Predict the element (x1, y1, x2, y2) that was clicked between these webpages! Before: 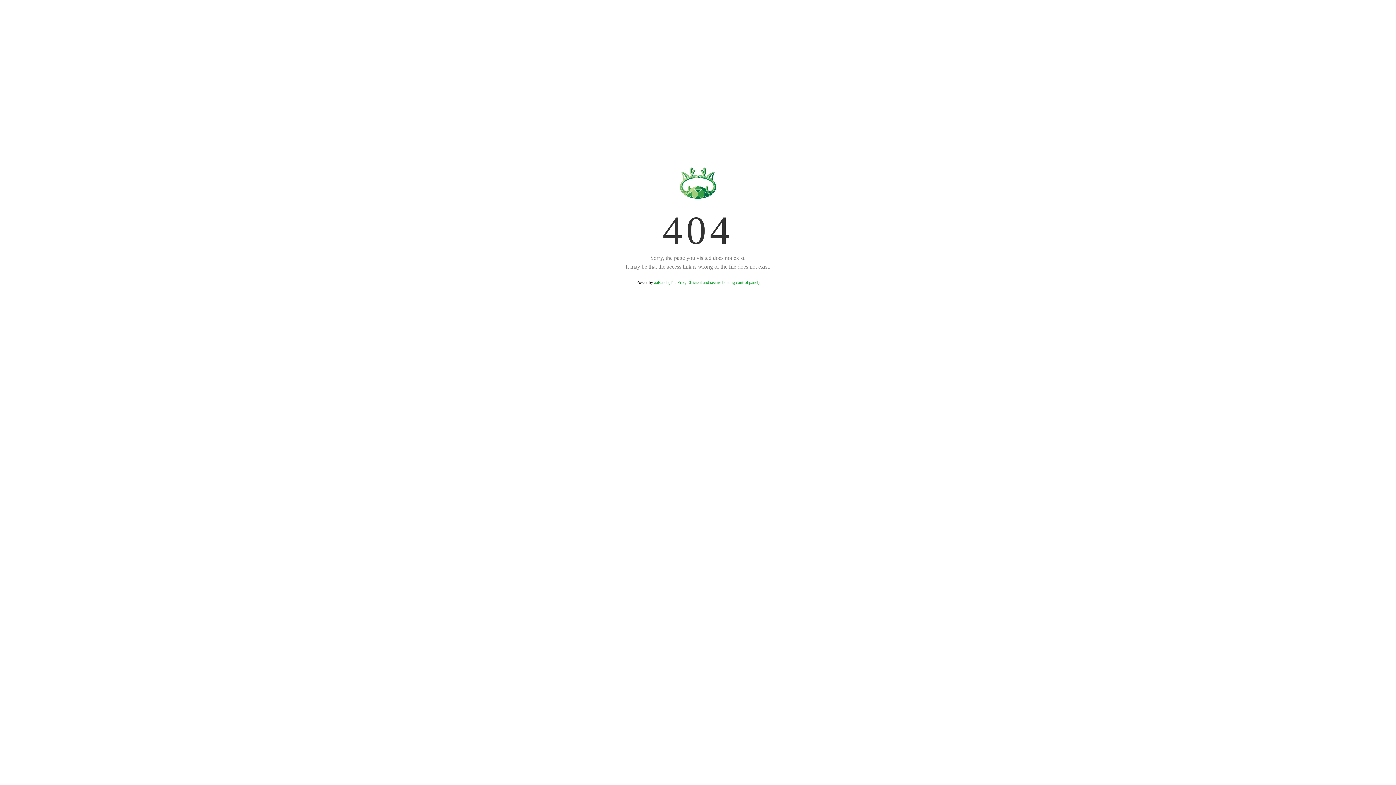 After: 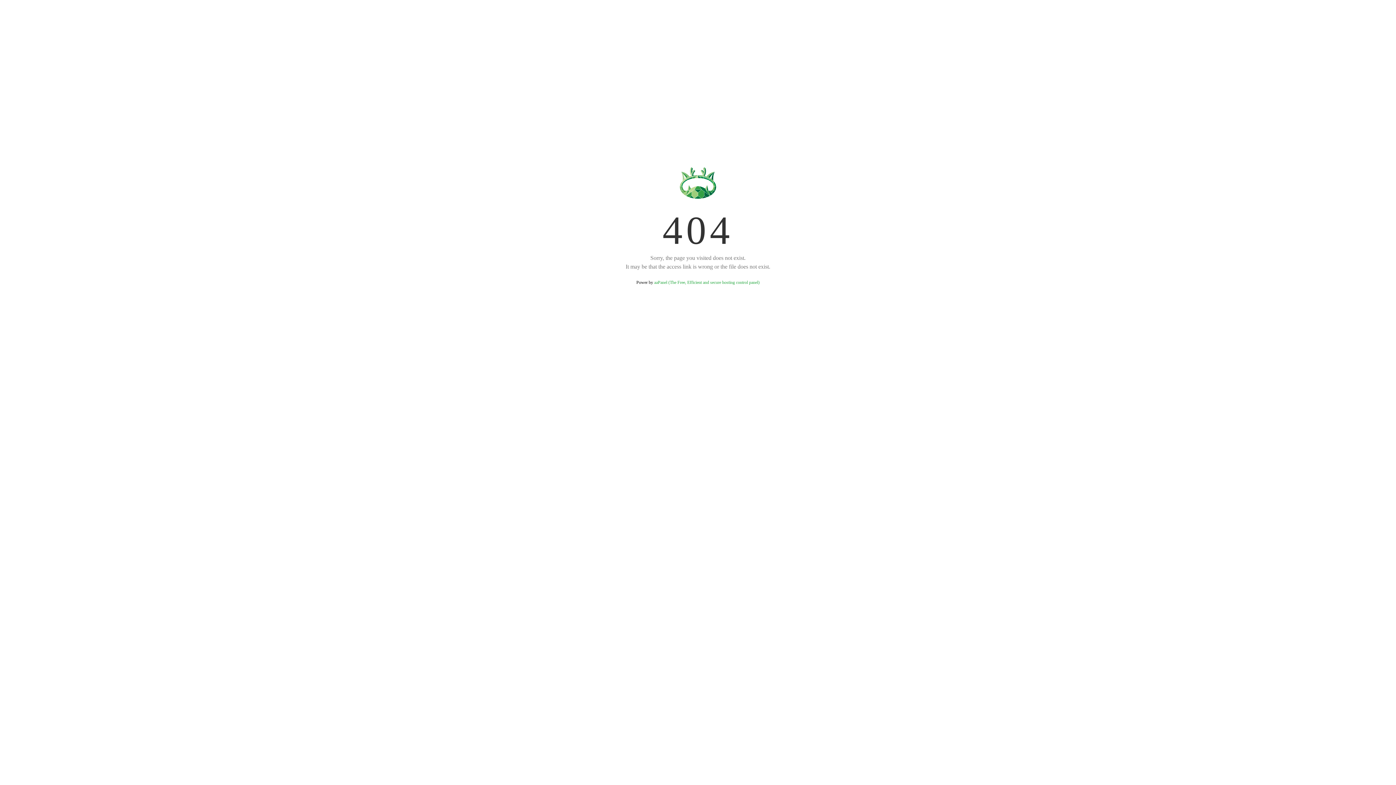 Action: bbox: (654, 280, 759, 285) label: aaPanel (The Free, Efficient and secure hosting control panel)